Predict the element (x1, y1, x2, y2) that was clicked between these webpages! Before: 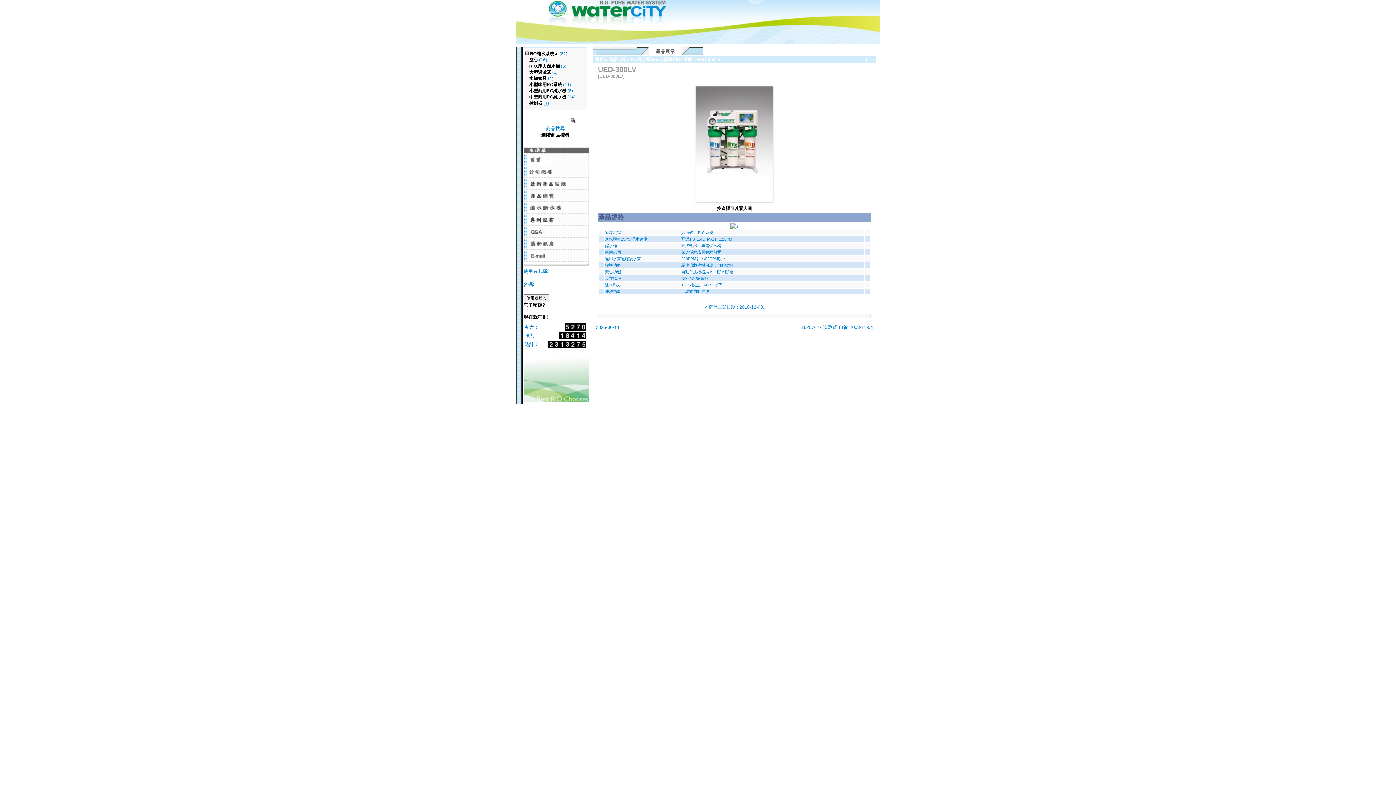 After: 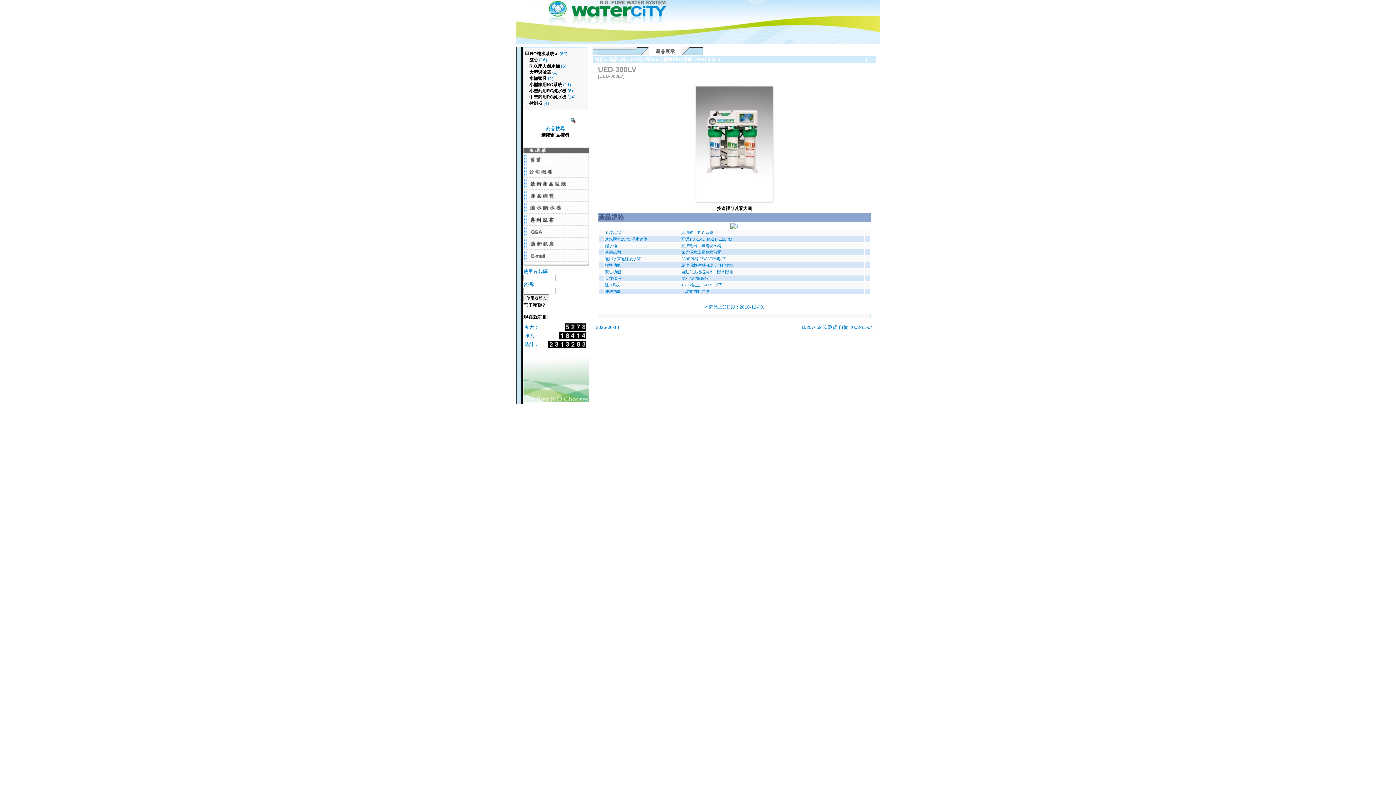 Action: label: UED-300LV bbox: (697, 57, 720, 62)